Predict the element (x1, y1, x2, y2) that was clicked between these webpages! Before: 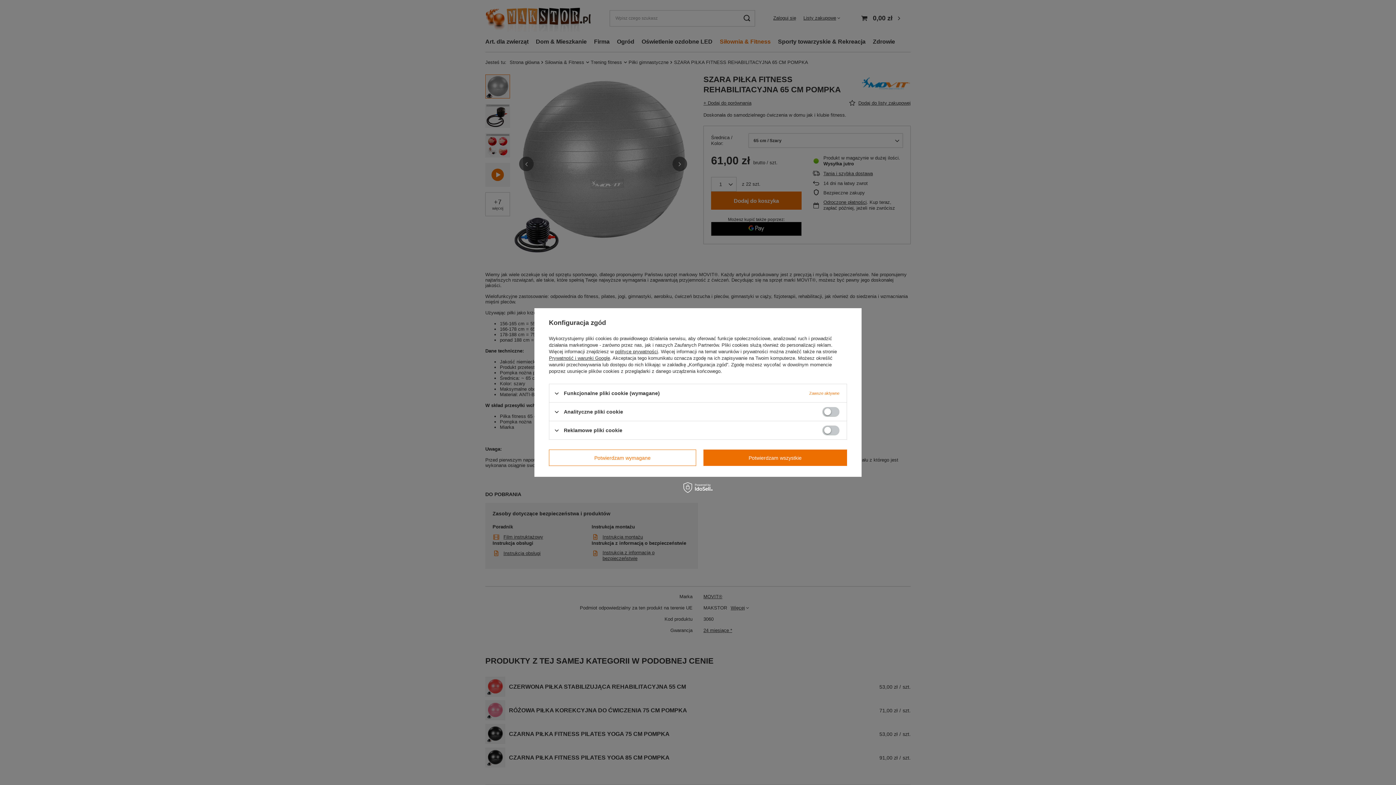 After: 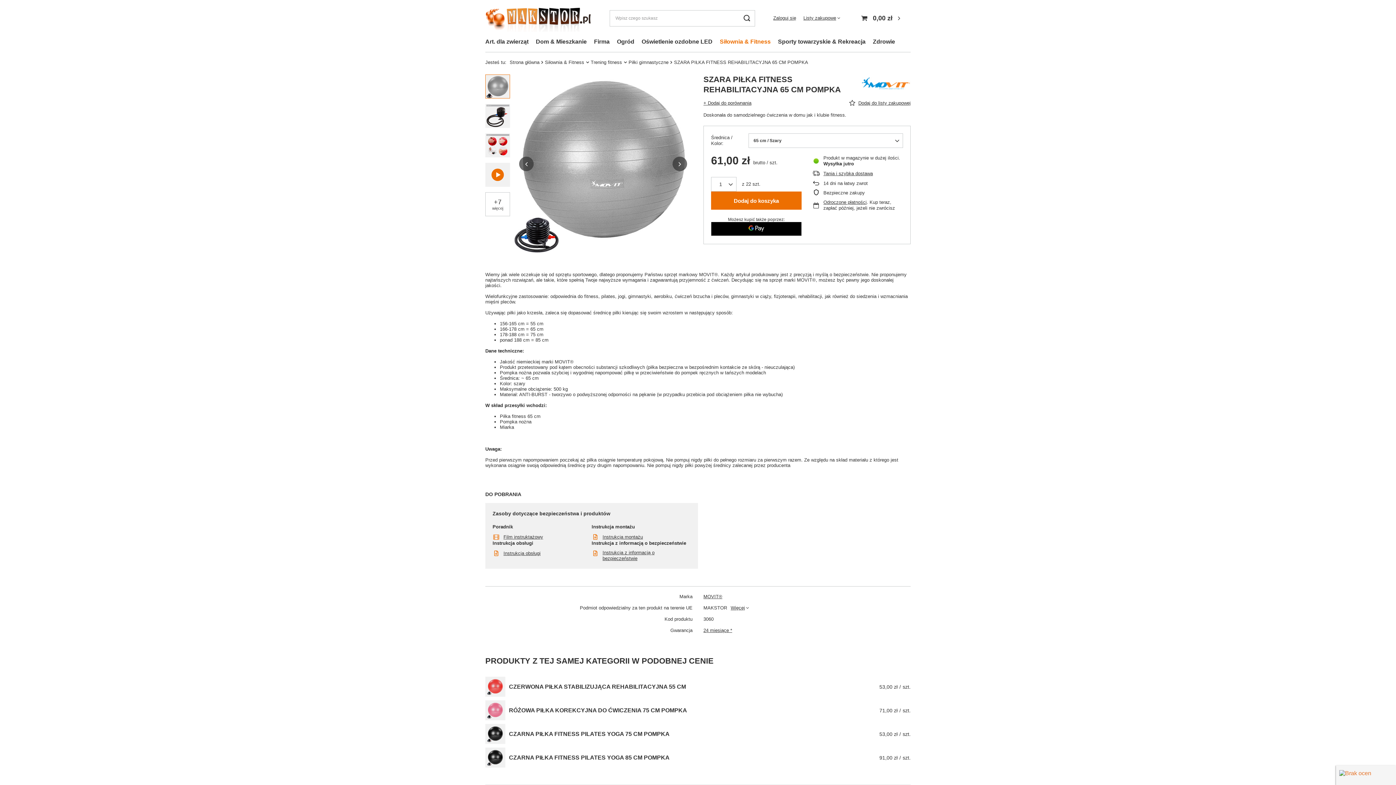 Action: label: Potwierdzam wszystkie bbox: (703, 449, 847, 466)